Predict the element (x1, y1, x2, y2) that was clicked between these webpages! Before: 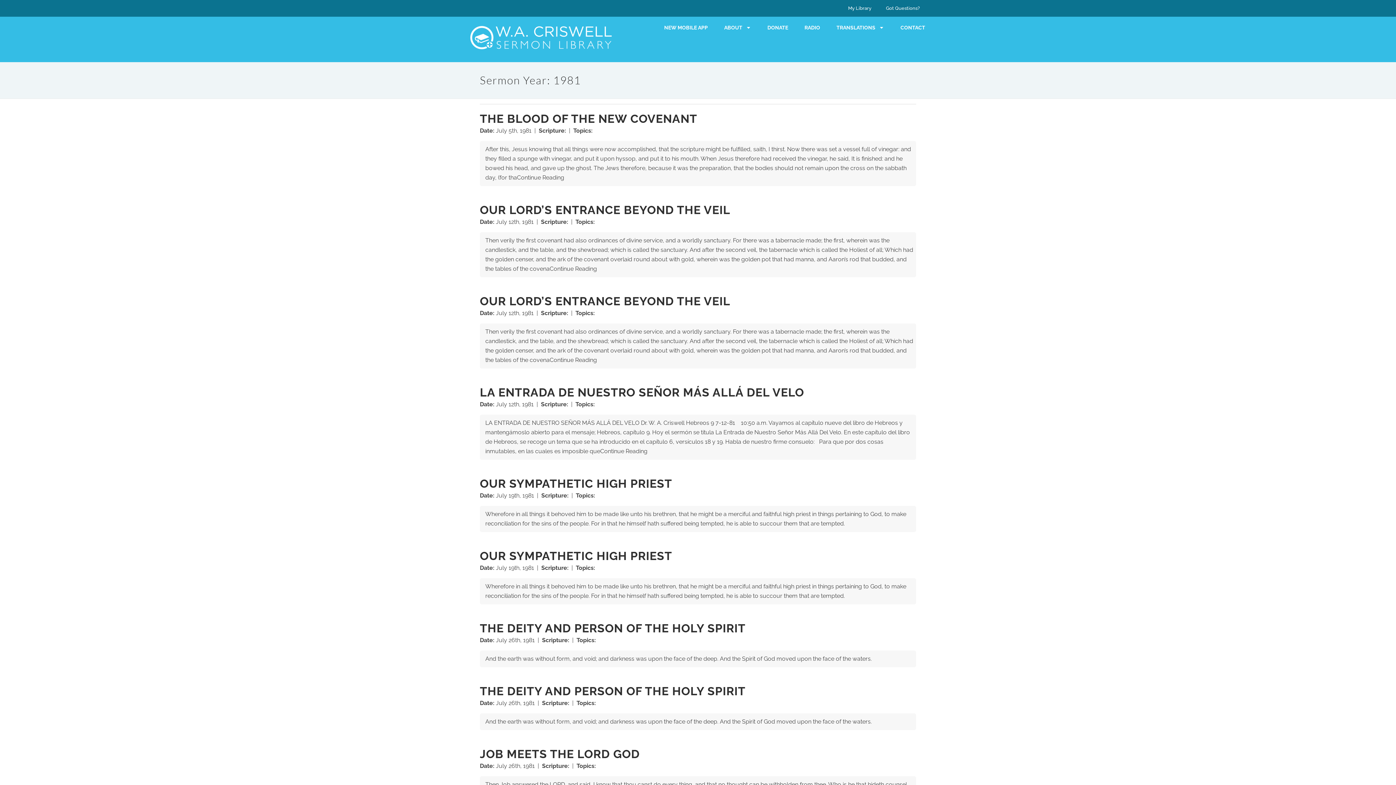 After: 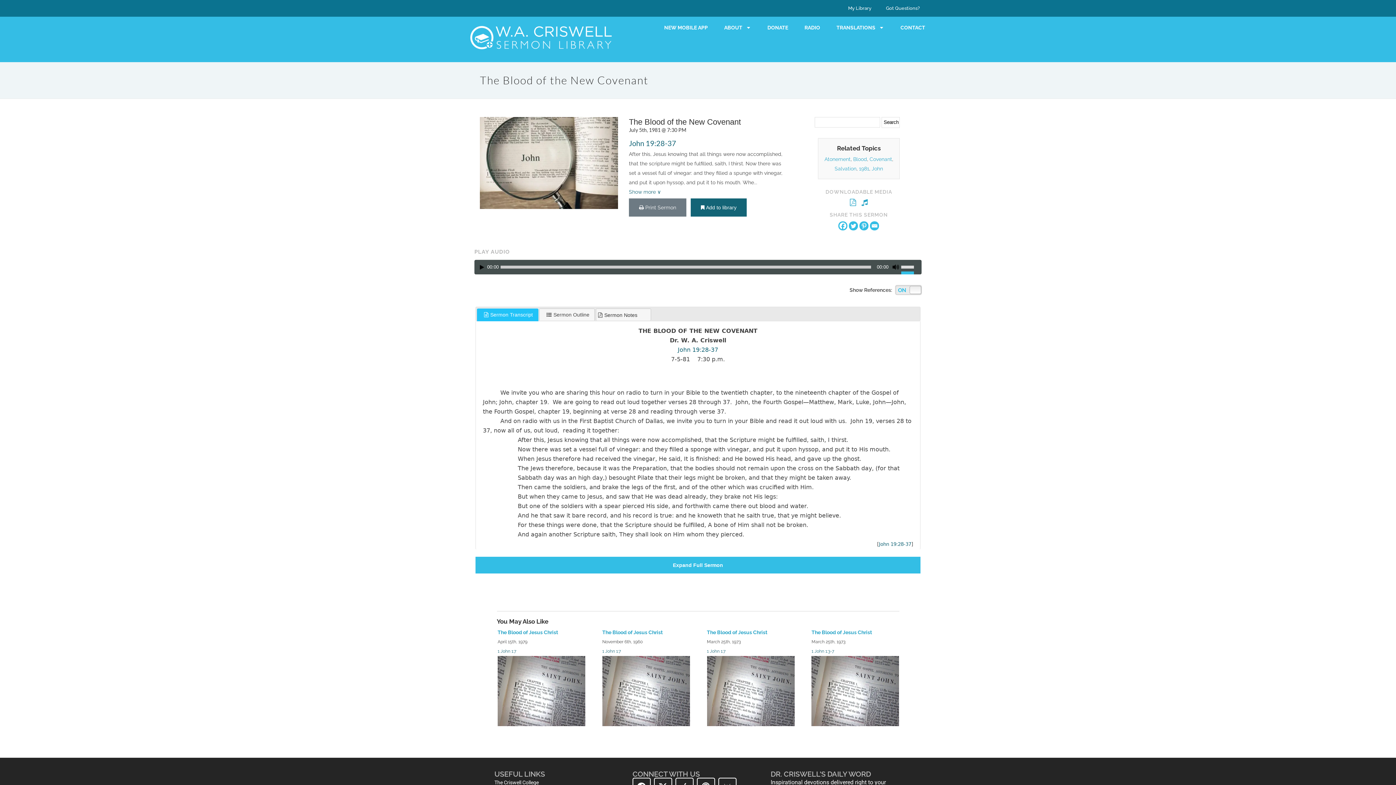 Action: label: THE BLOOD OF THE NEW COVENANT bbox: (480, 111, 697, 125)